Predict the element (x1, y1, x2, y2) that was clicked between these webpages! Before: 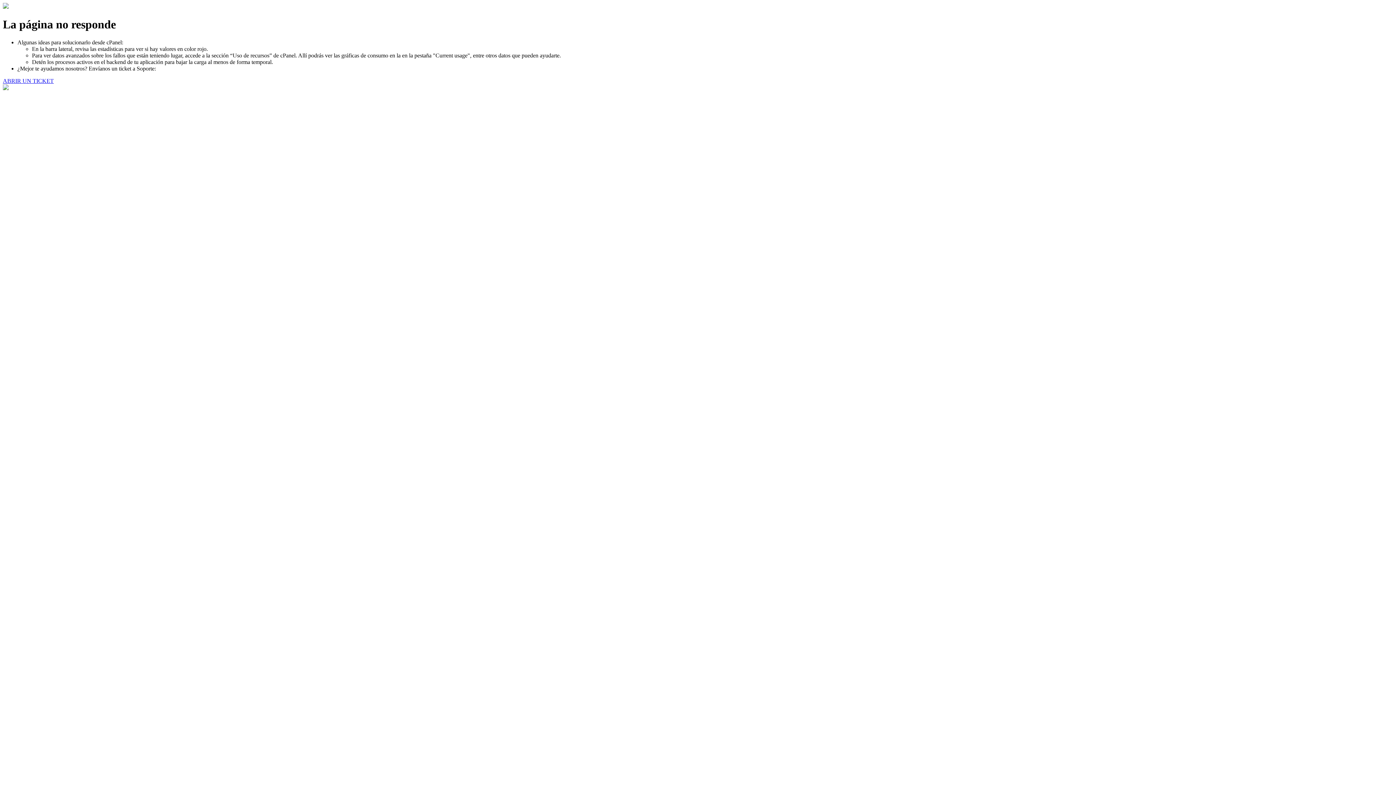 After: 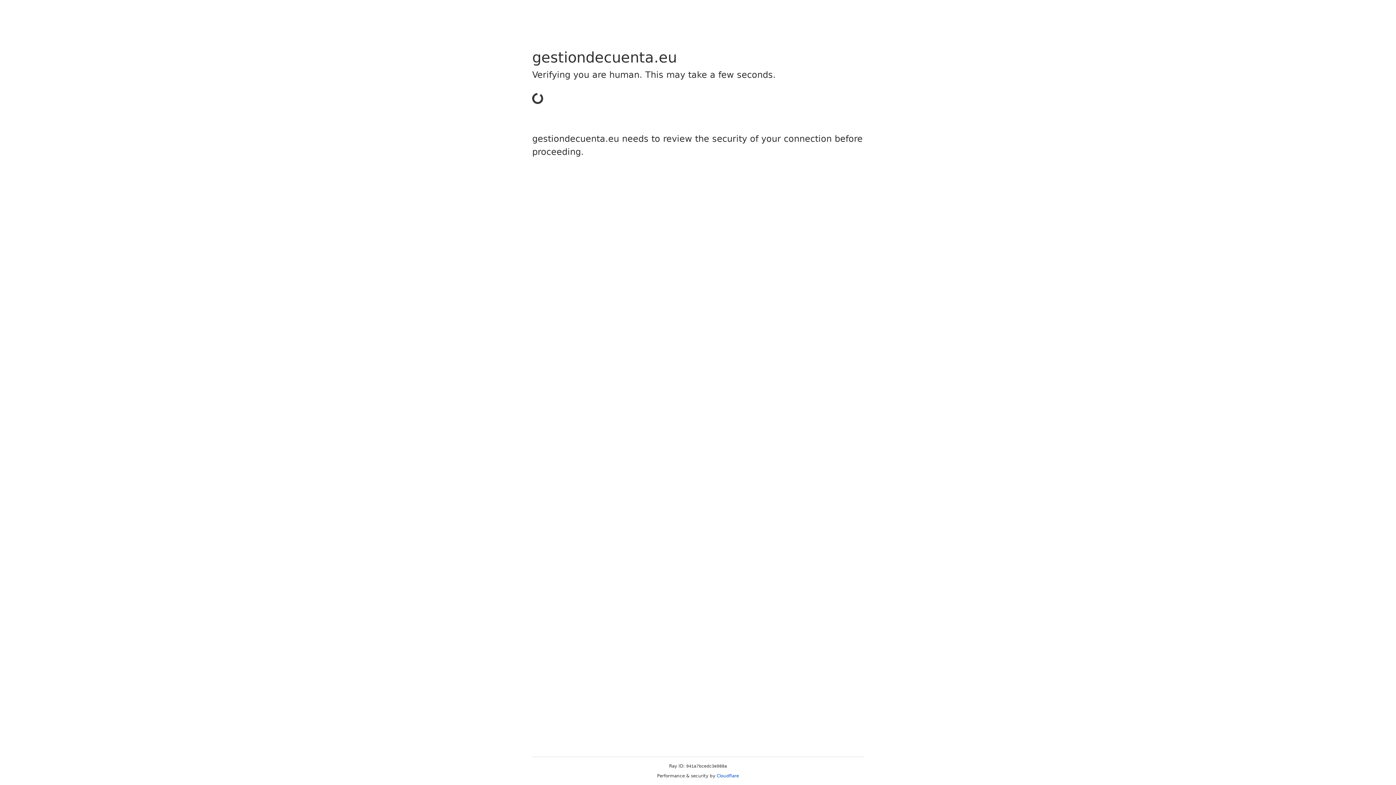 Action: label: ABRIR UN TICKET bbox: (2, 77, 53, 83)